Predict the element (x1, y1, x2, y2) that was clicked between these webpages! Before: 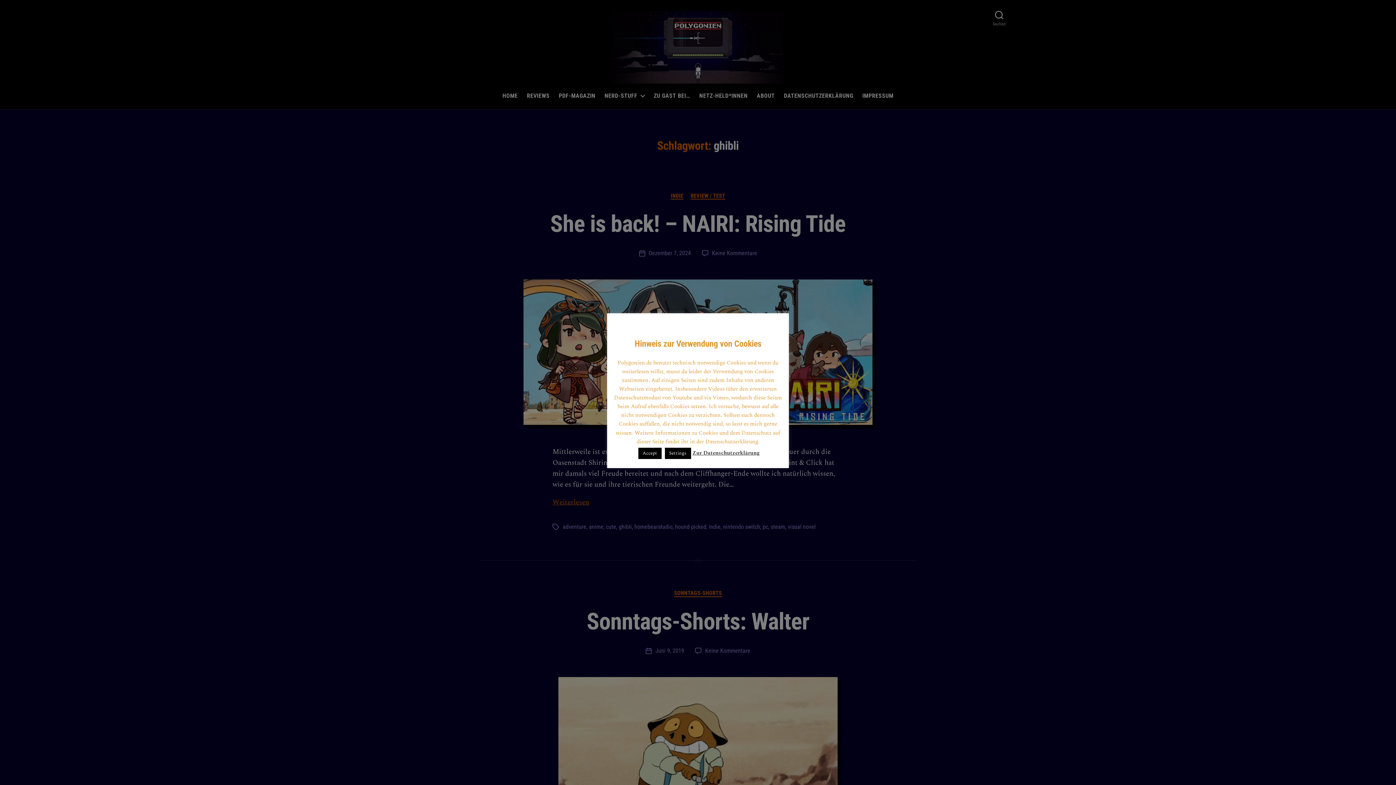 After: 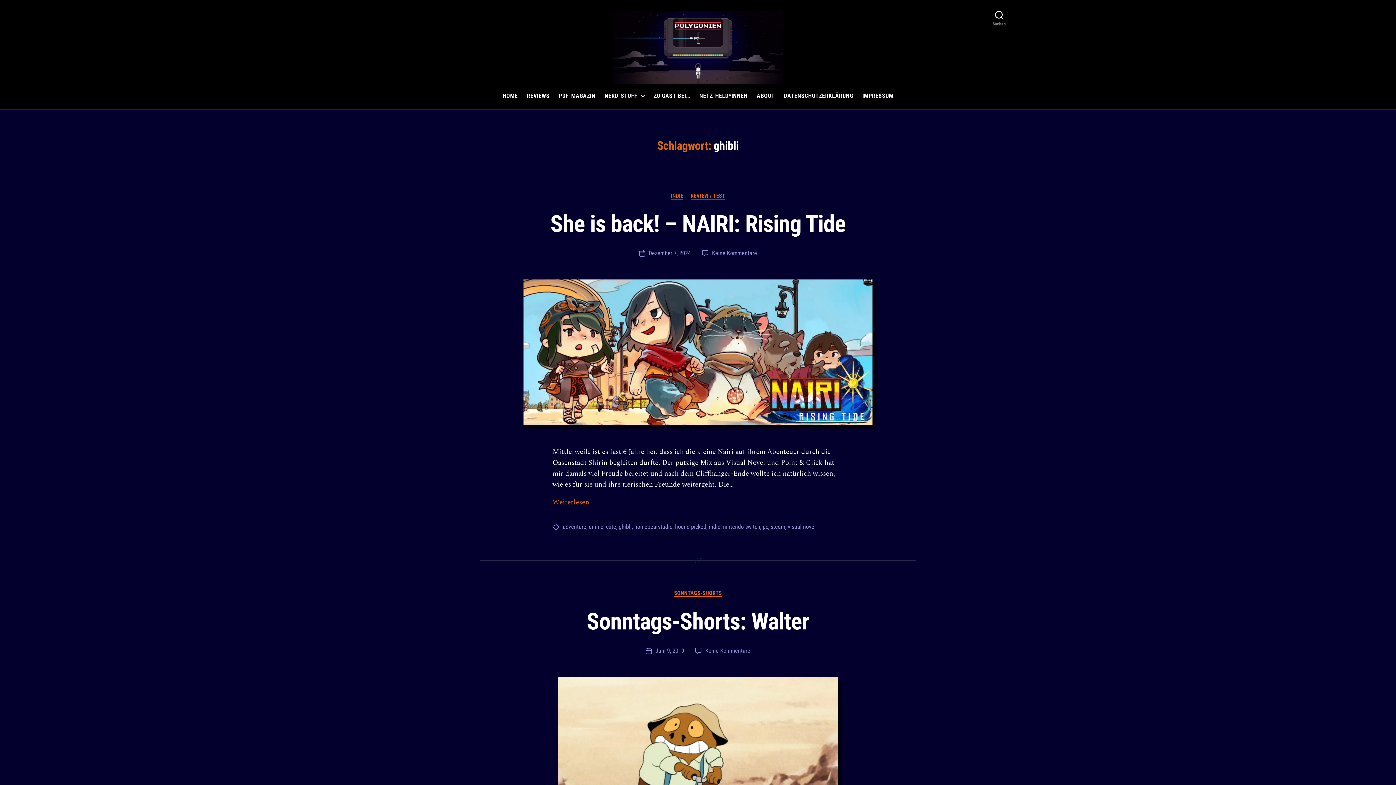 Action: bbox: (638, 447, 661, 459) label: Accept